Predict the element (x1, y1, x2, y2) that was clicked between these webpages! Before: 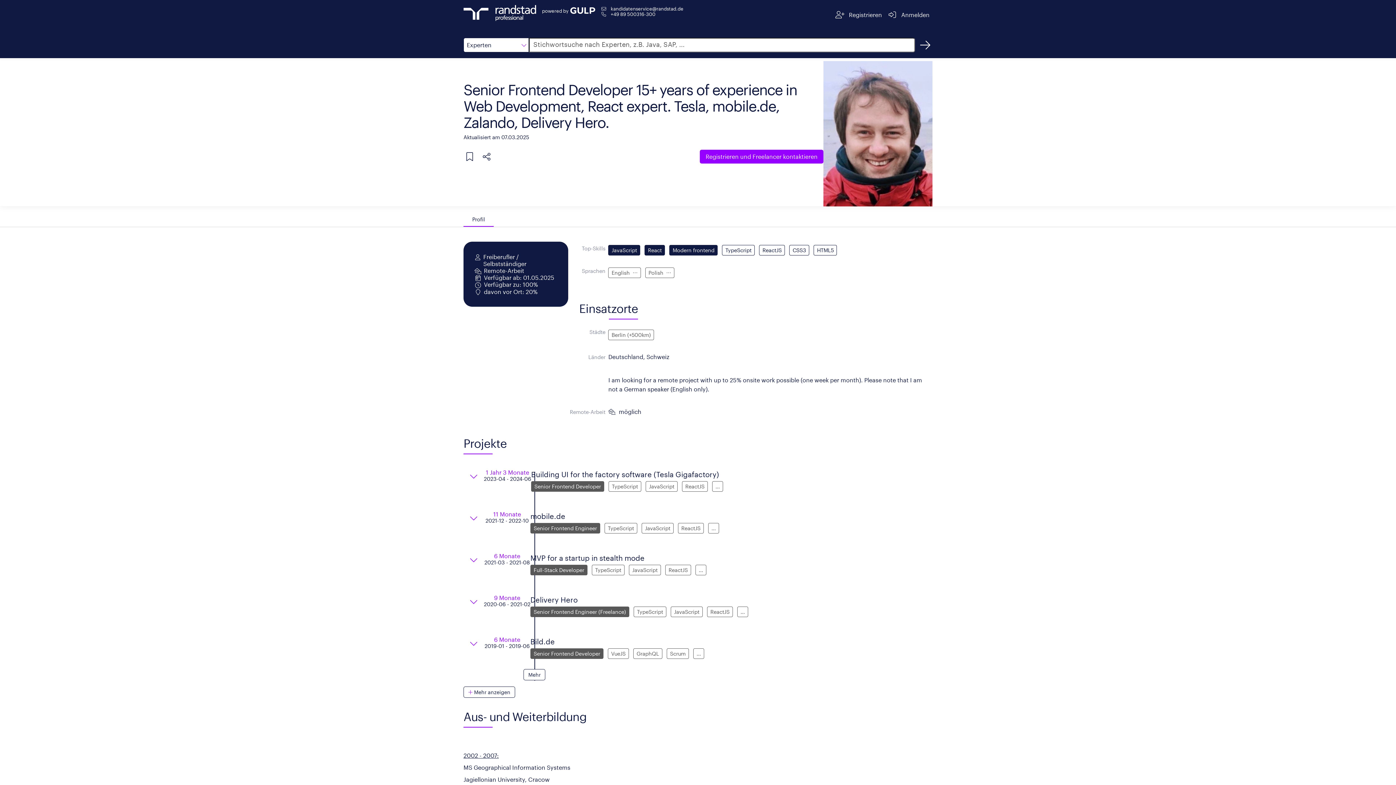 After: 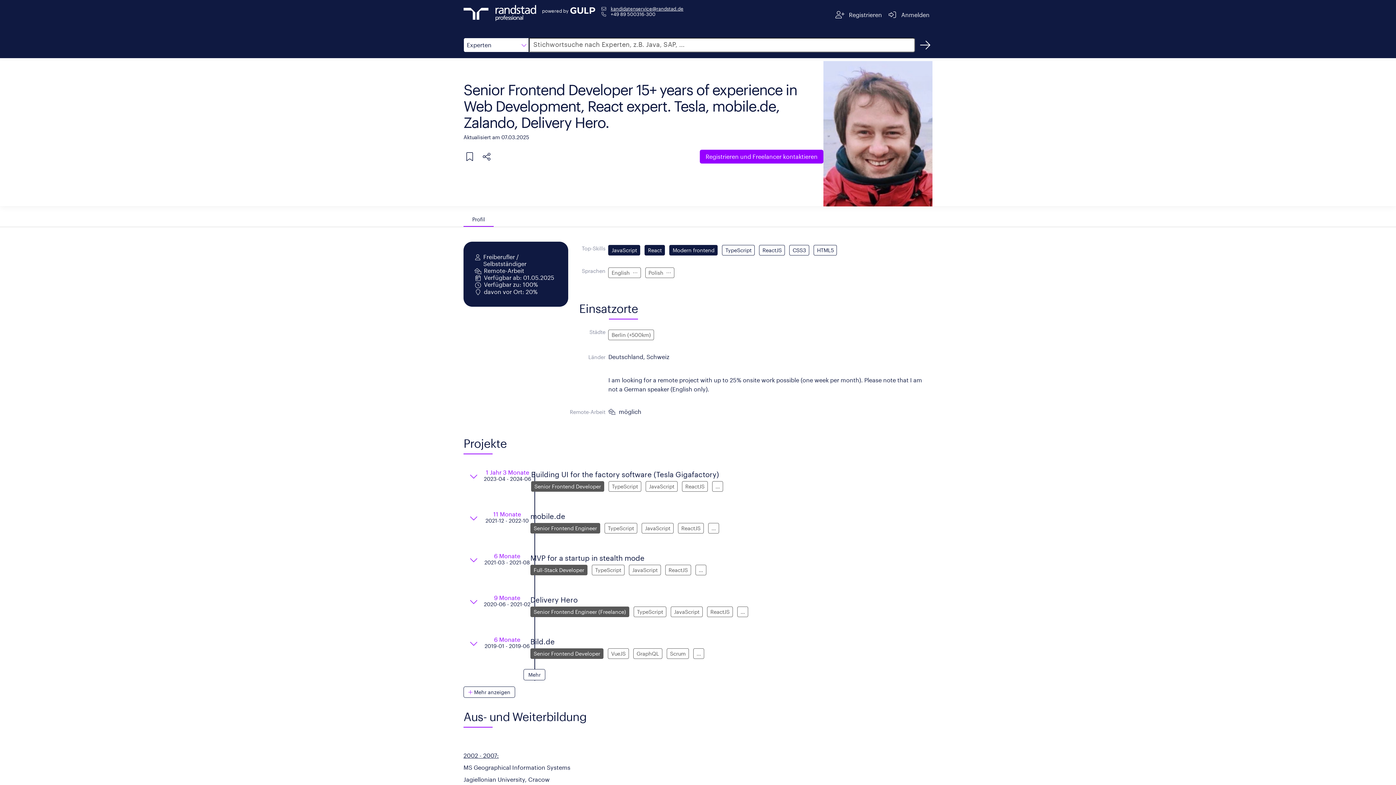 Action: bbox: (610, 5, 683, 11) label: kandidatenservice@randstad.de